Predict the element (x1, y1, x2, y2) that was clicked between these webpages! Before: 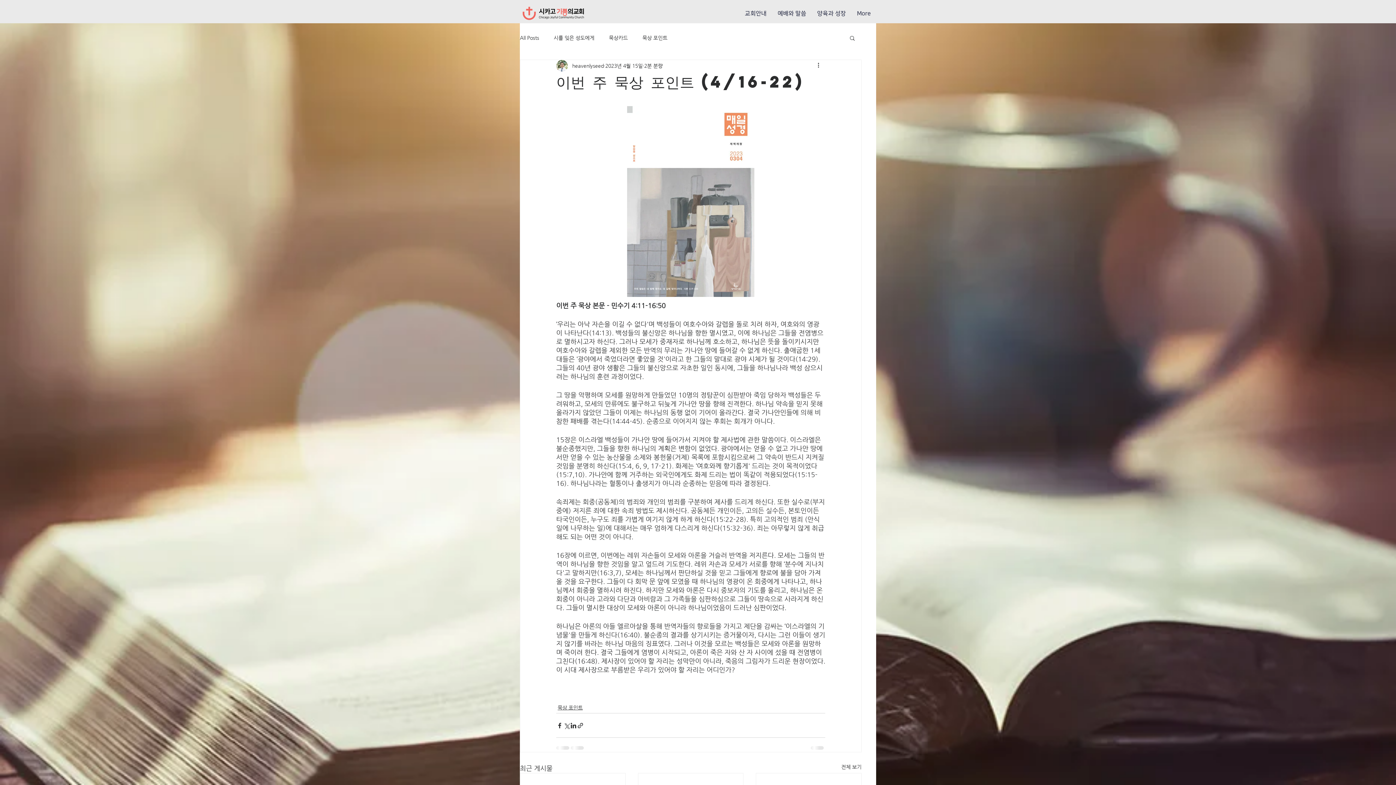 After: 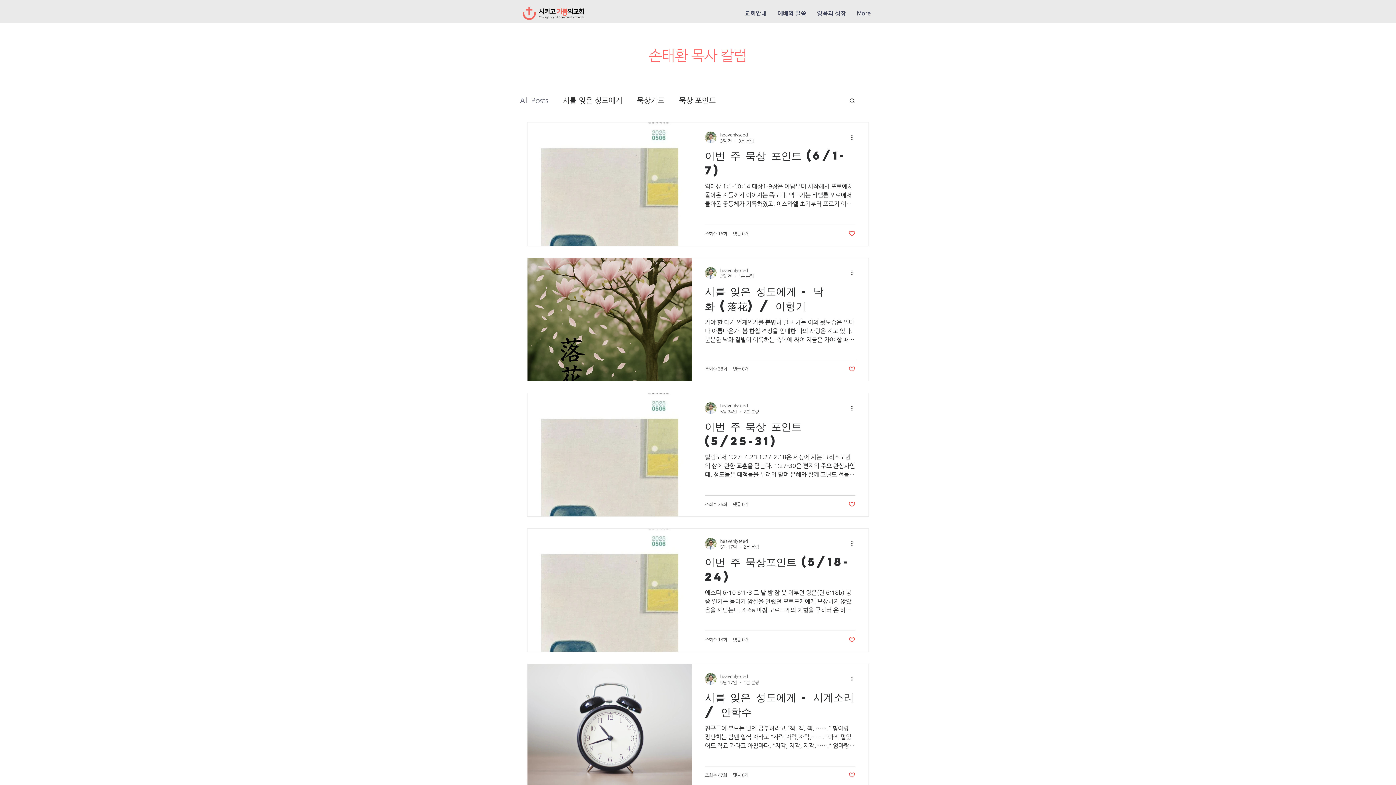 Action: bbox: (841, 763, 861, 773) label: 전체 보기